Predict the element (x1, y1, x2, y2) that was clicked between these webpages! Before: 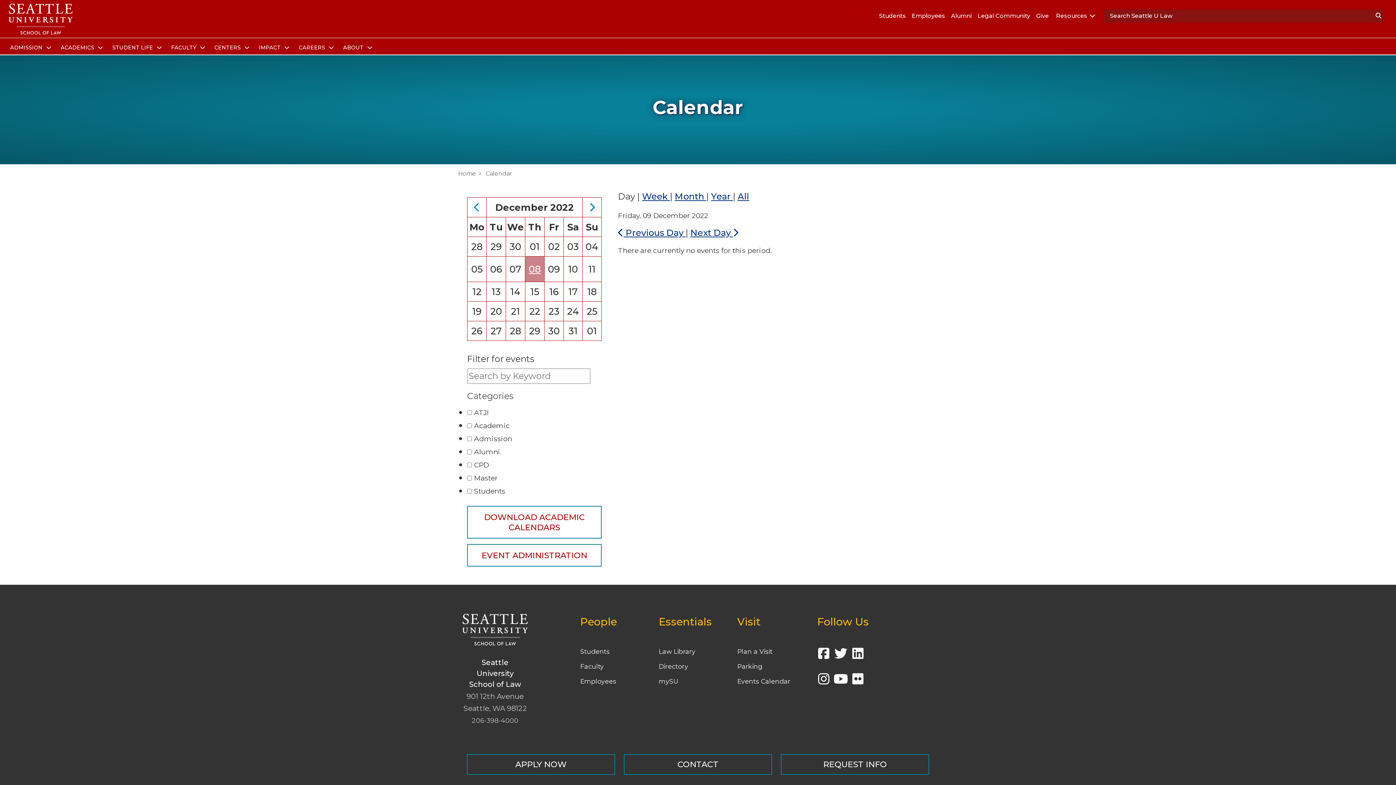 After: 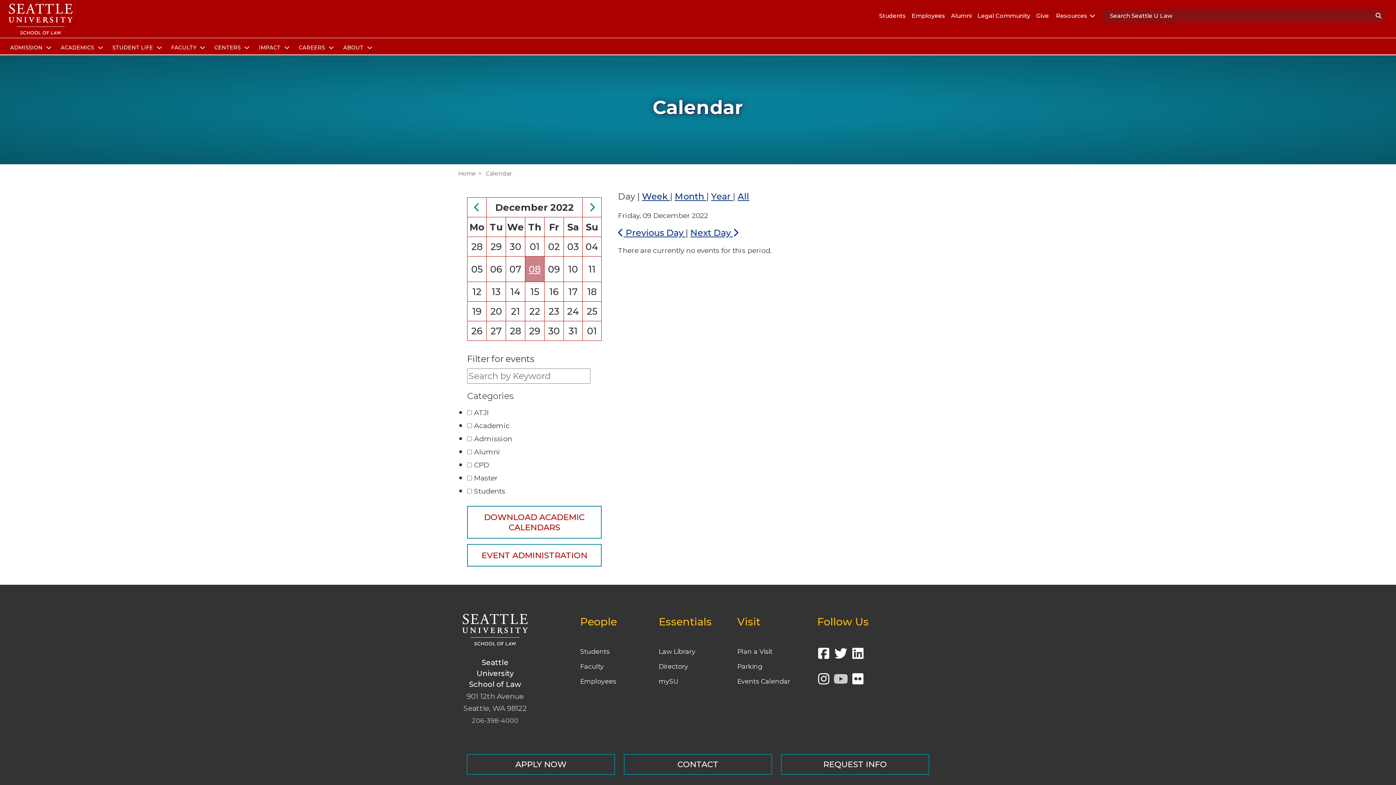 Action: label: Seattle U Law YouTube bbox: (833, 677, 849, 685)